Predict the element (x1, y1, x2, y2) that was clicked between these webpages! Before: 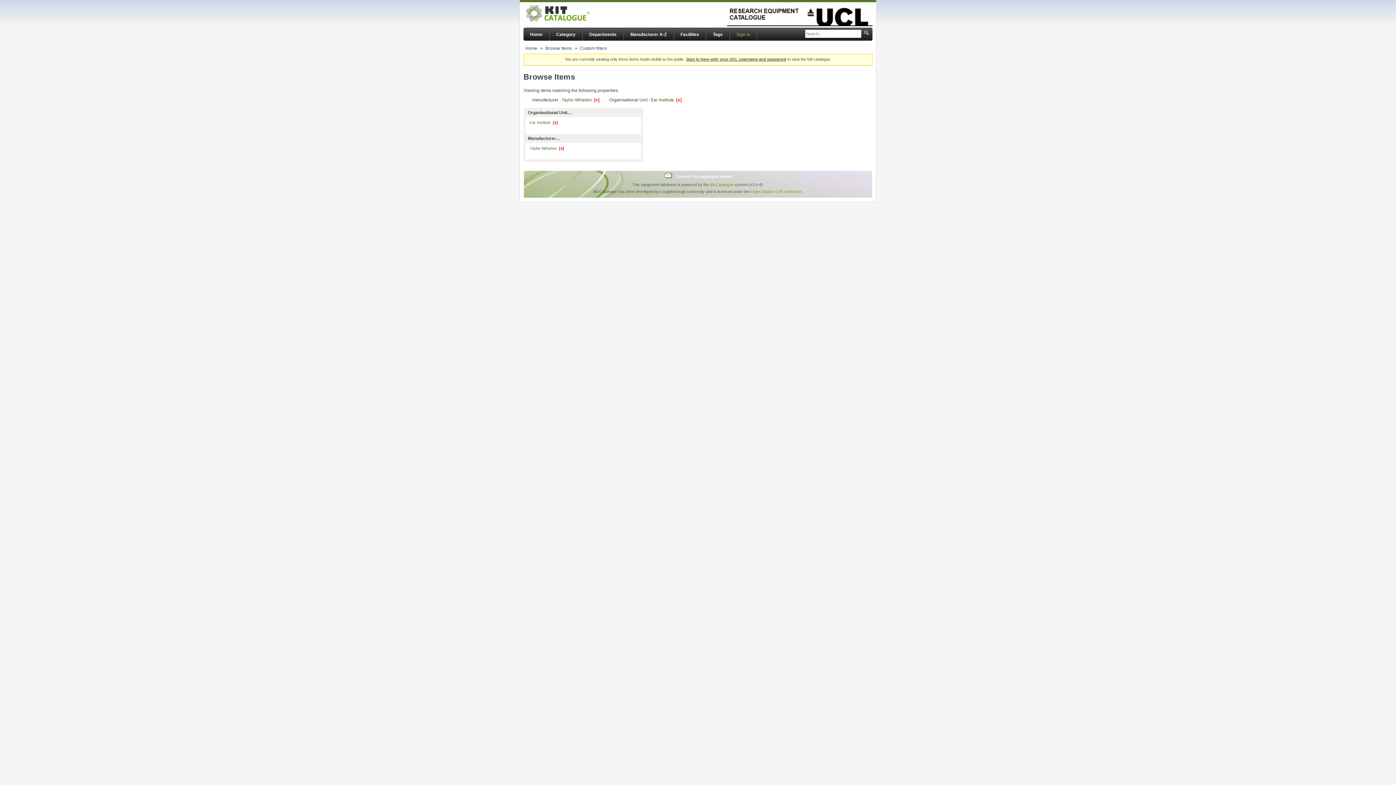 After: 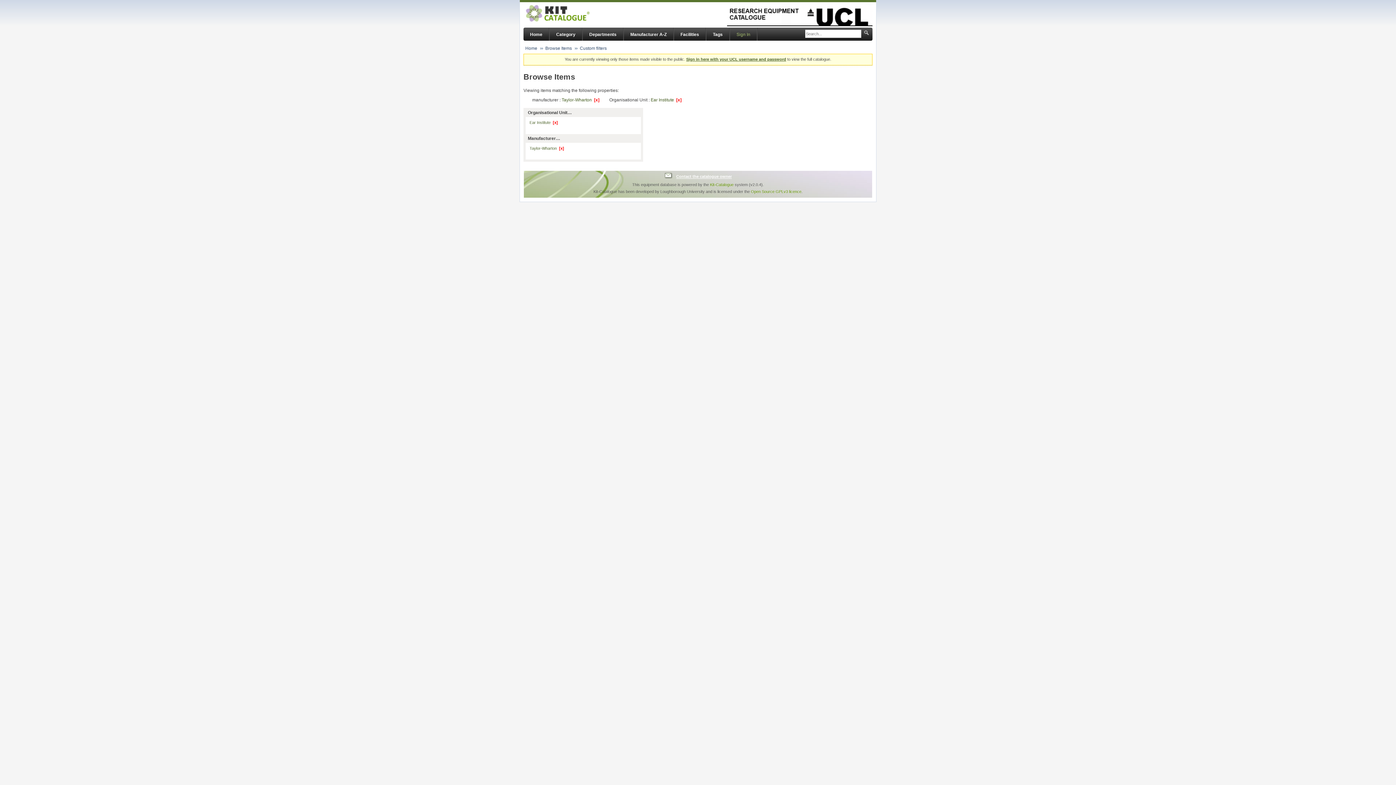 Action: label: Contact the catalogue owner bbox: (664, 172, 732, 178)